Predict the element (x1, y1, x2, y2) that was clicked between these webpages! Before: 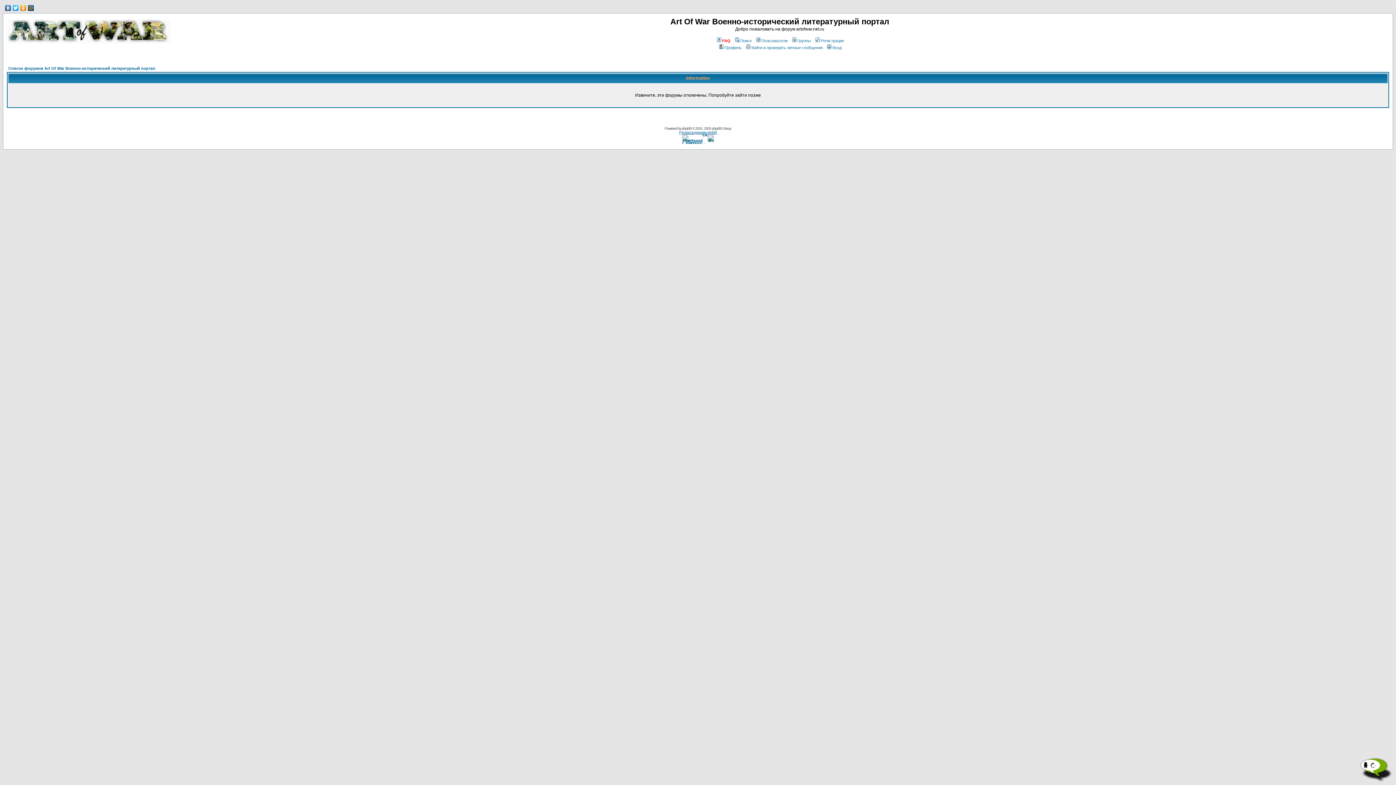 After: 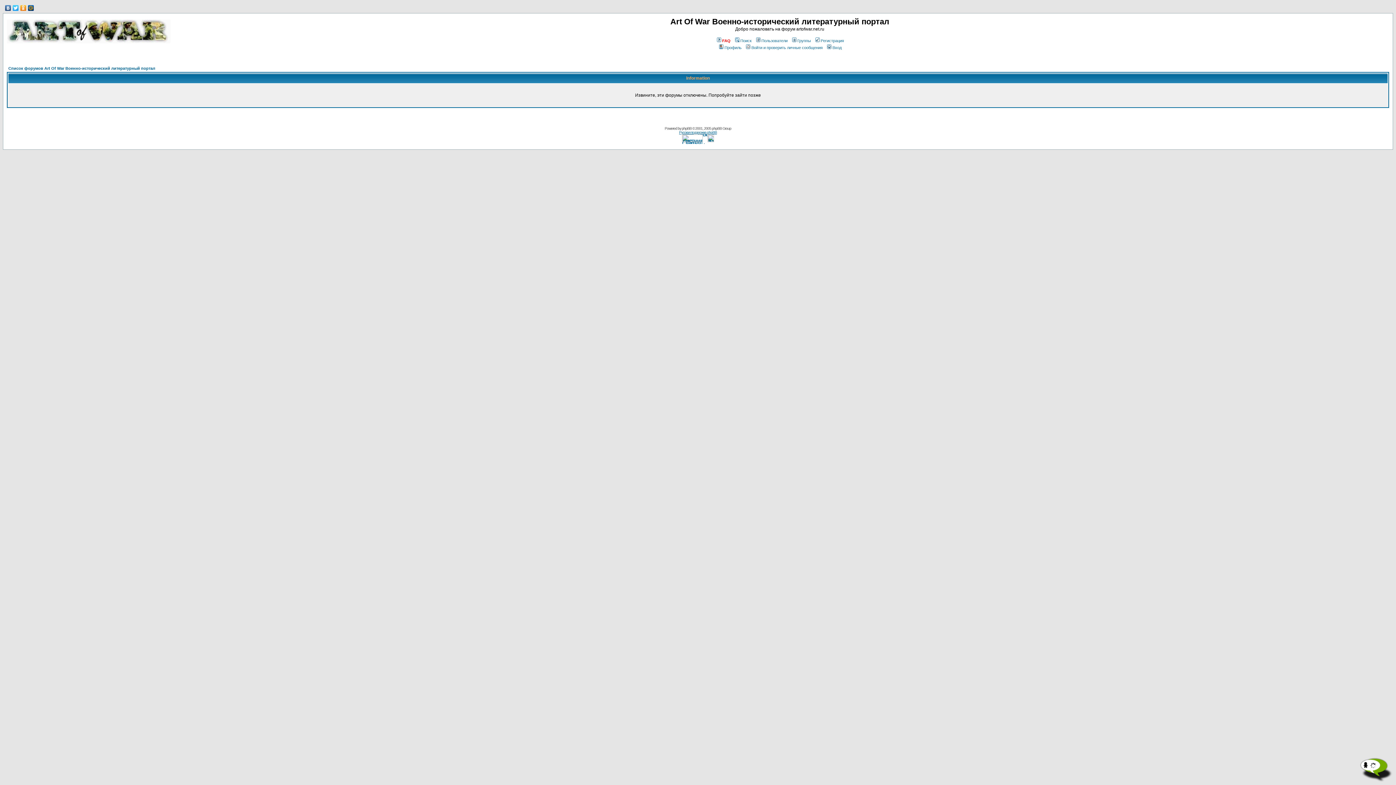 Action: bbox: (4, 3, 12, 12)